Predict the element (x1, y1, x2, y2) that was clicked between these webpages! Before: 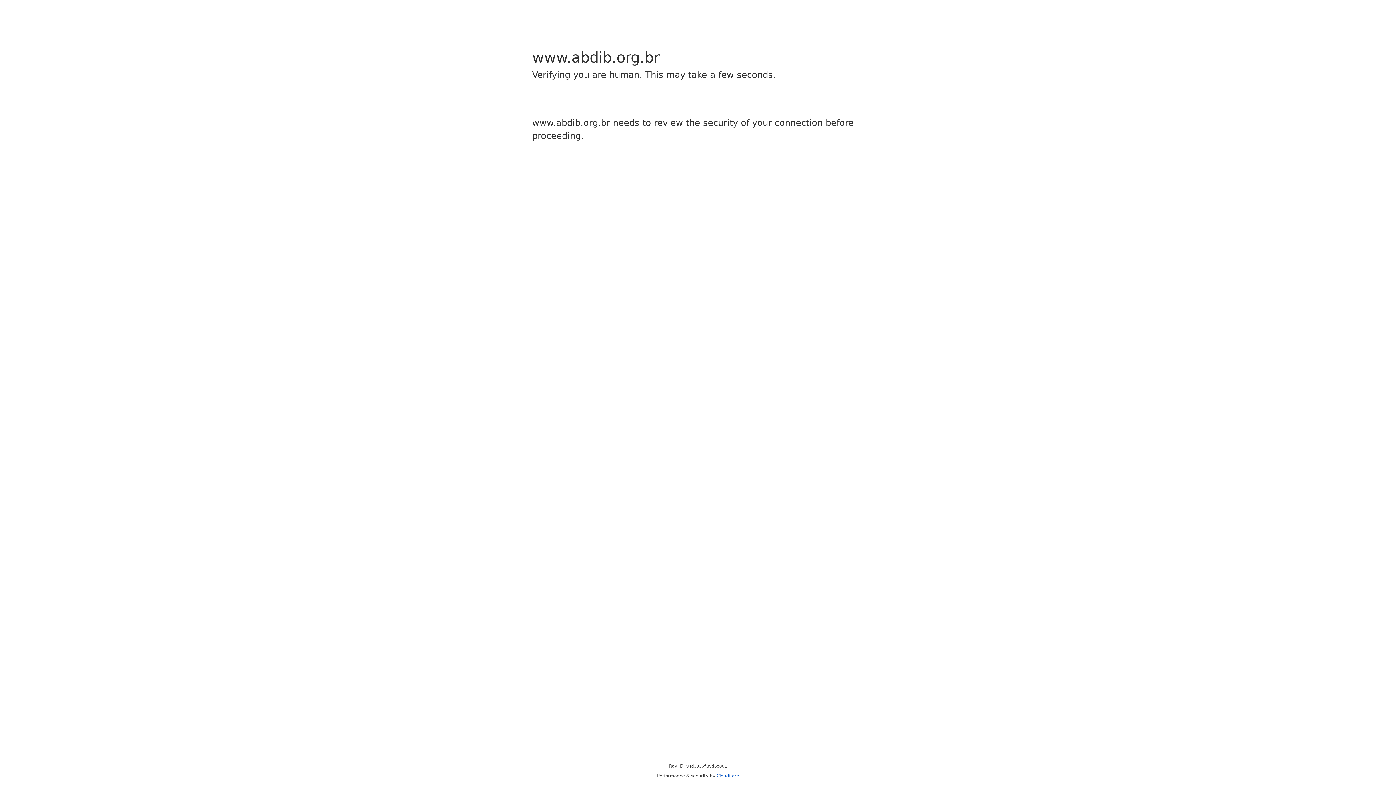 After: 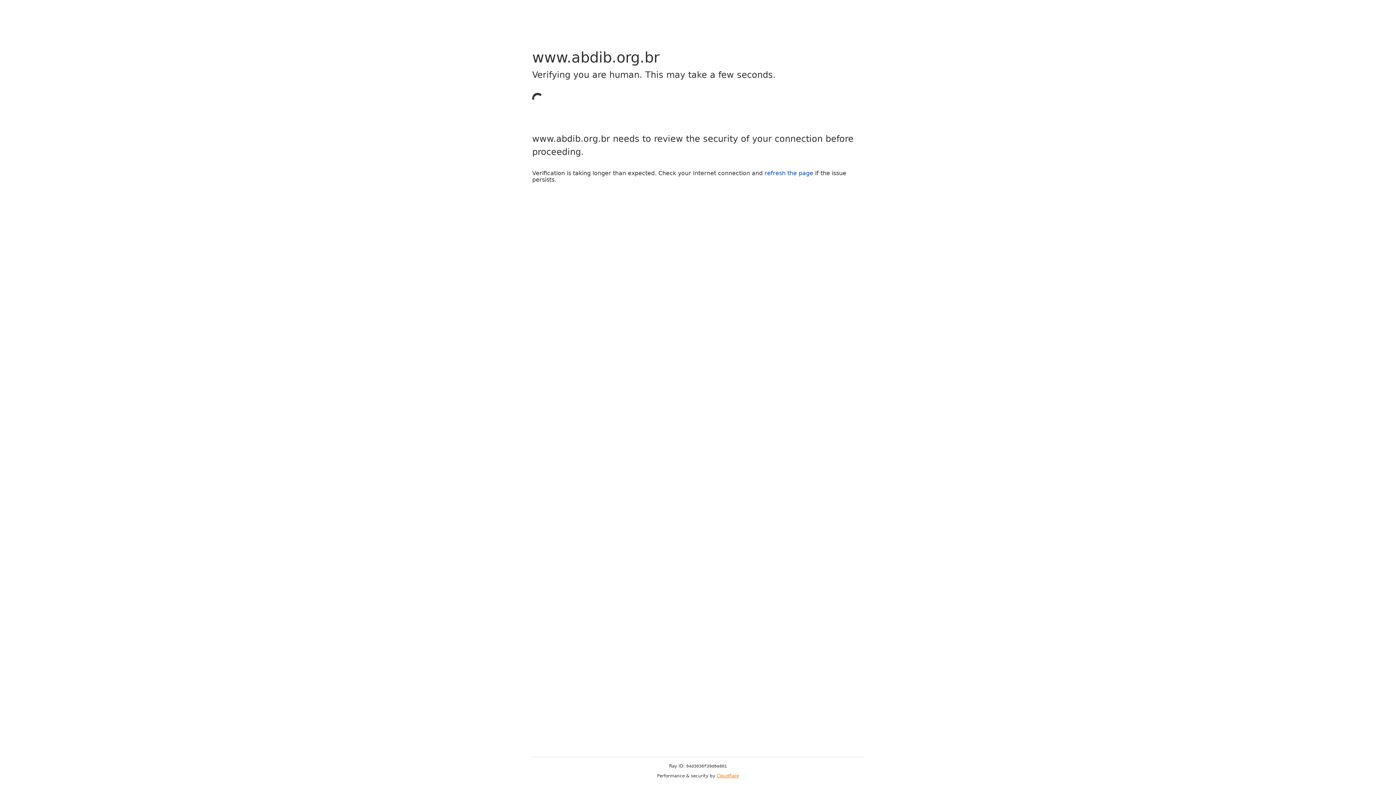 Action: bbox: (716, 773, 739, 778) label: Cloudflare